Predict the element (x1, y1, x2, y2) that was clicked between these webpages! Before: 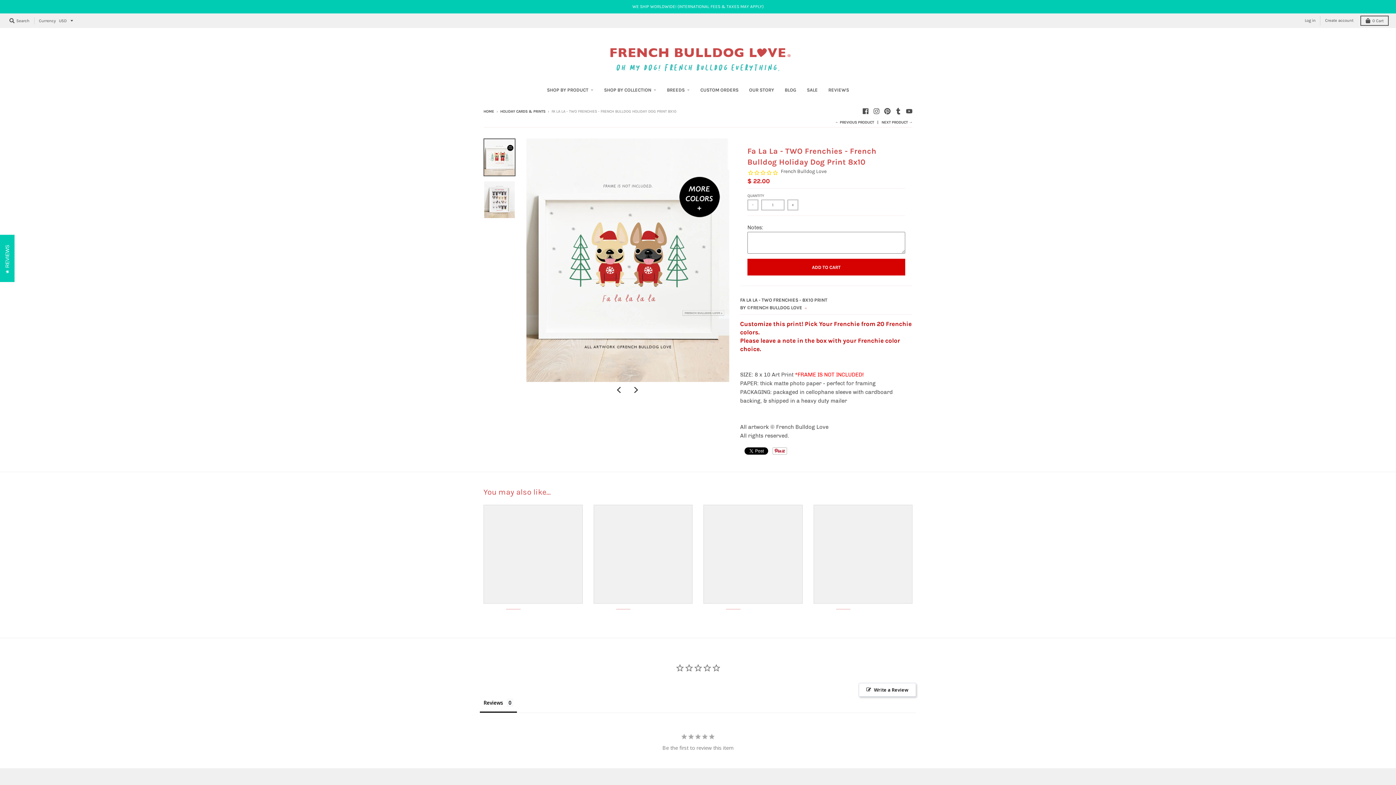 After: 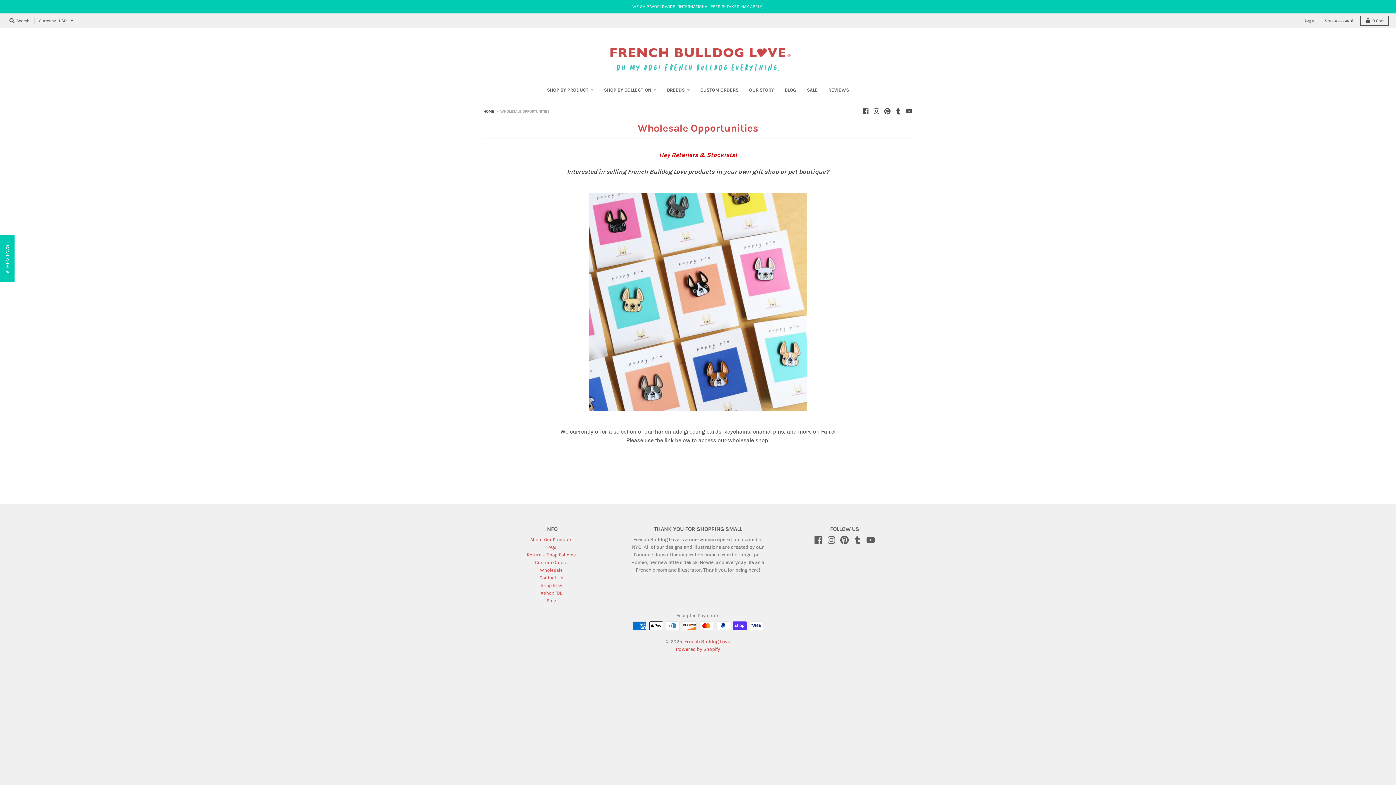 Action: bbox: (540, 713, 562, 718) label: Wholesale